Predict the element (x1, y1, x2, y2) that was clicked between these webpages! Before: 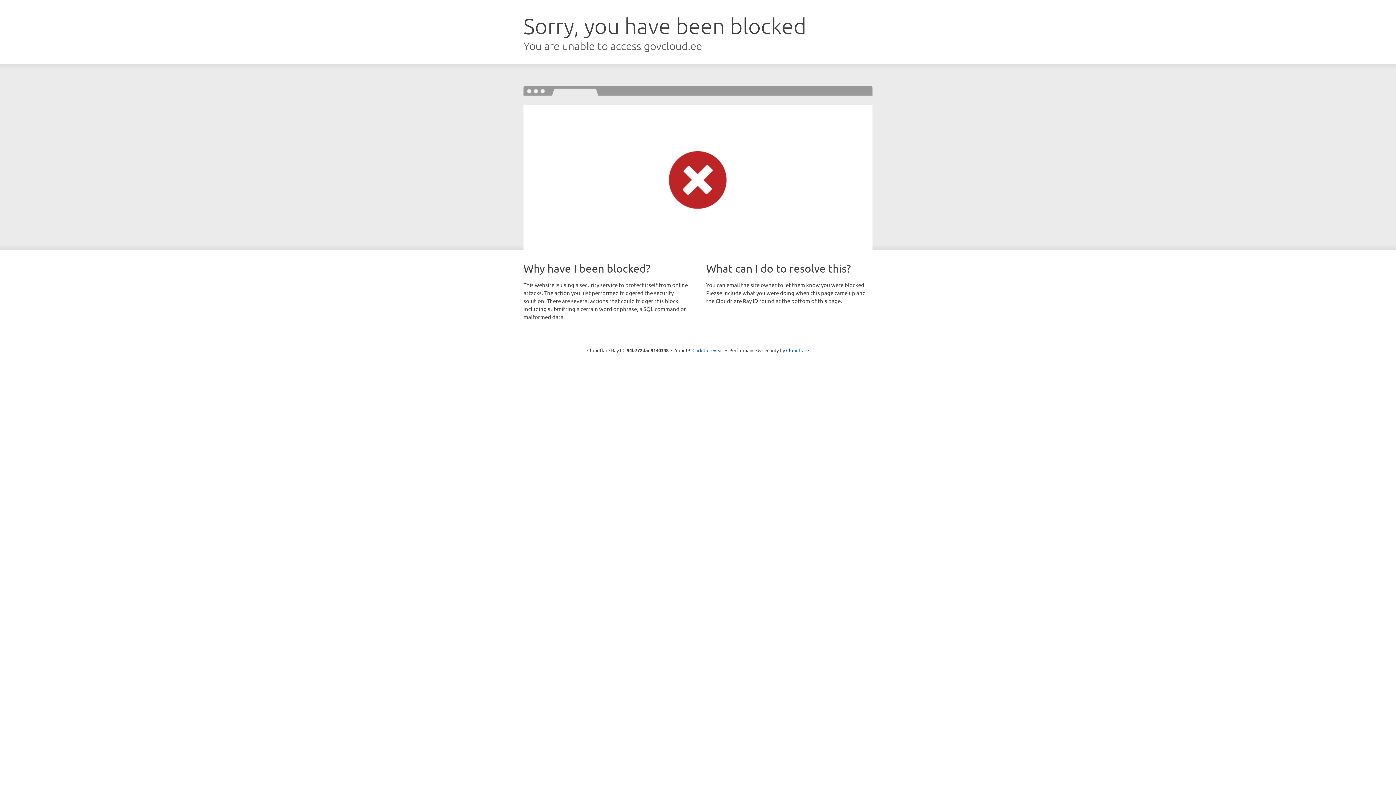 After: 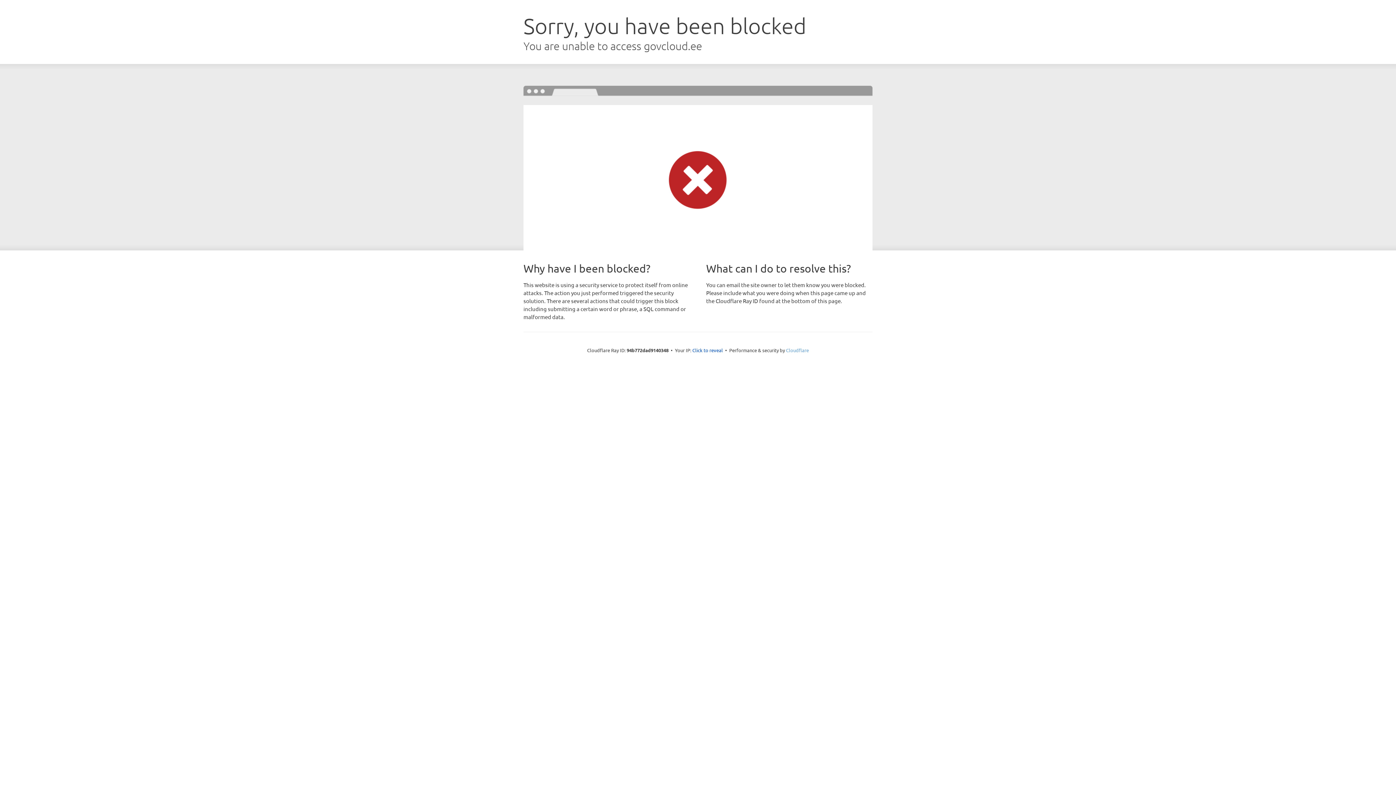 Action: label: Cloudflare bbox: (786, 347, 809, 353)